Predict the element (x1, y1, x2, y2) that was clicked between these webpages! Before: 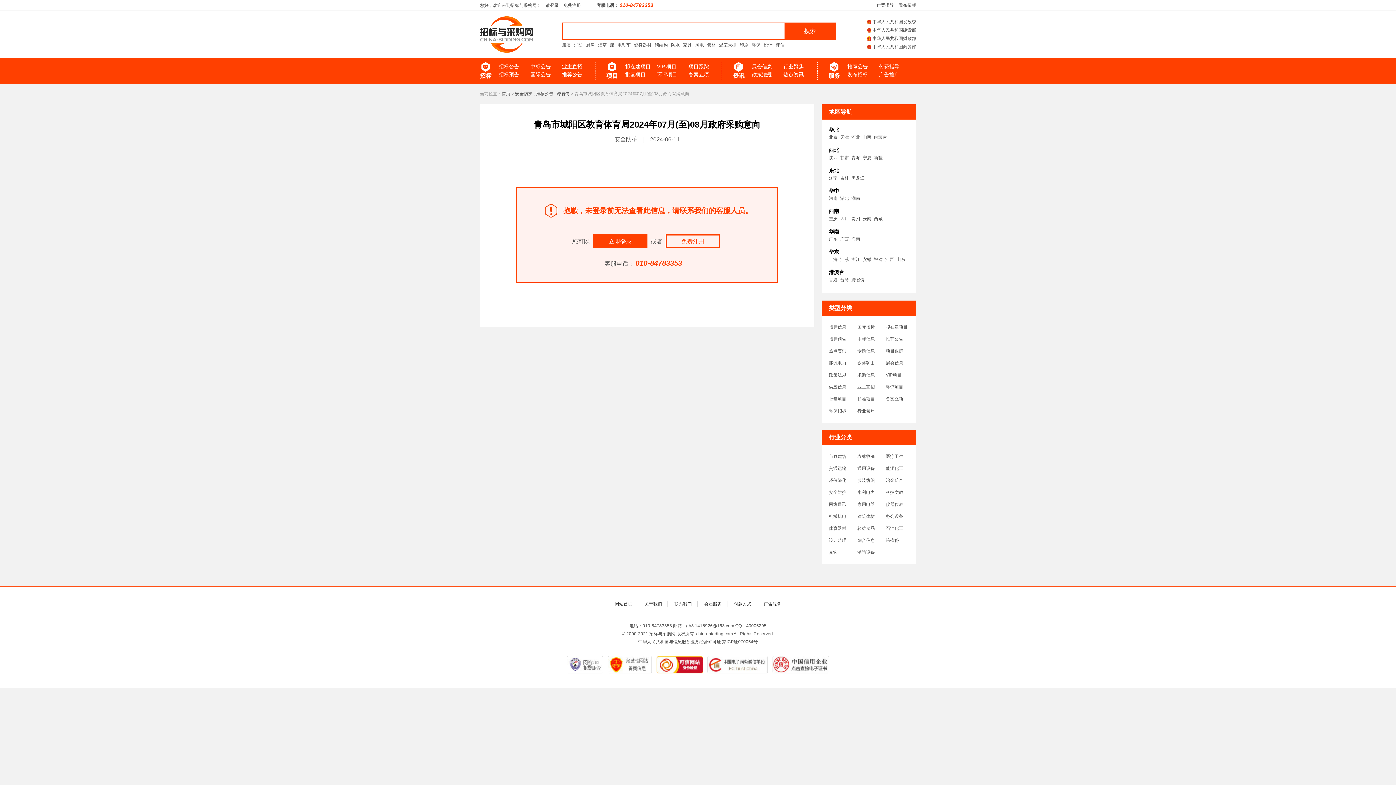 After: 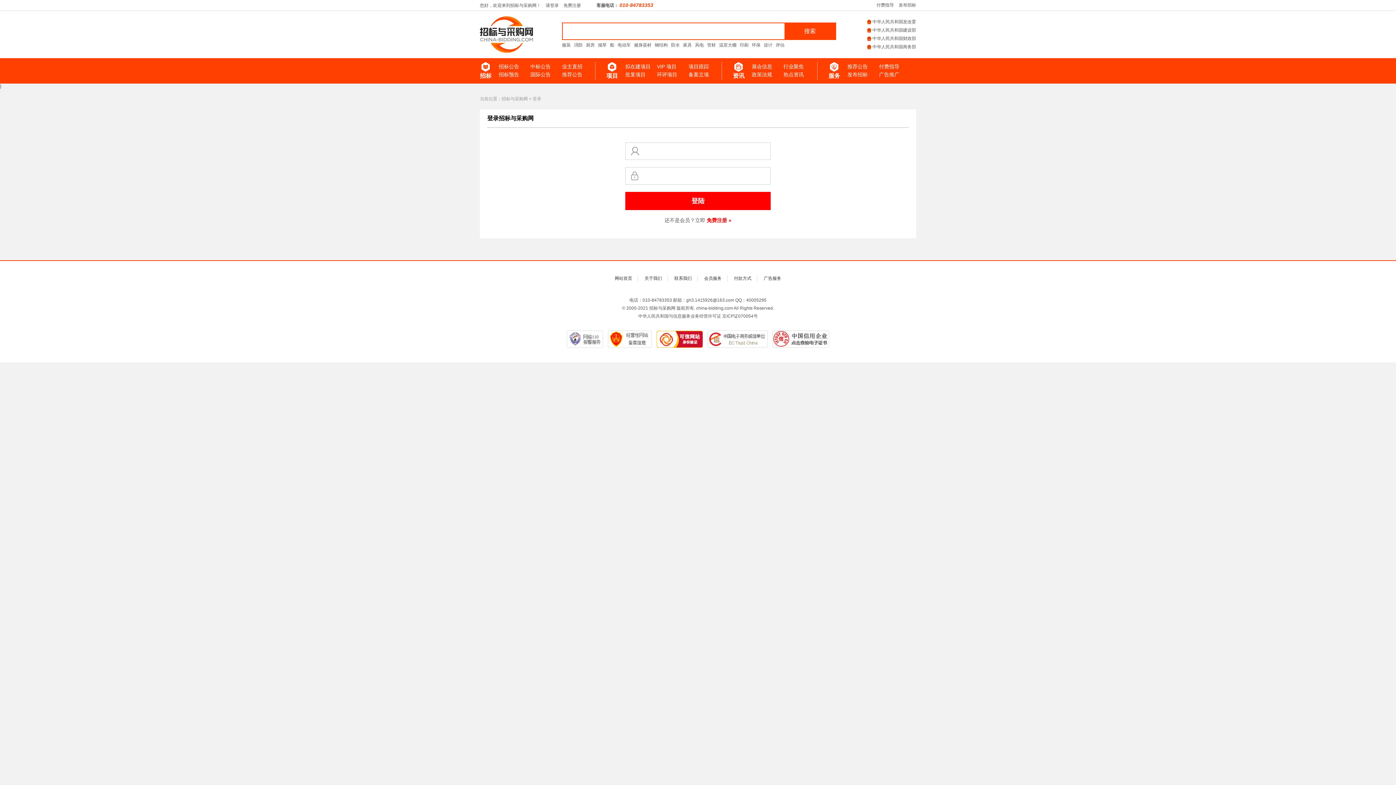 Action: label: 立即登录 bbox: (593, 234, 647, 248)